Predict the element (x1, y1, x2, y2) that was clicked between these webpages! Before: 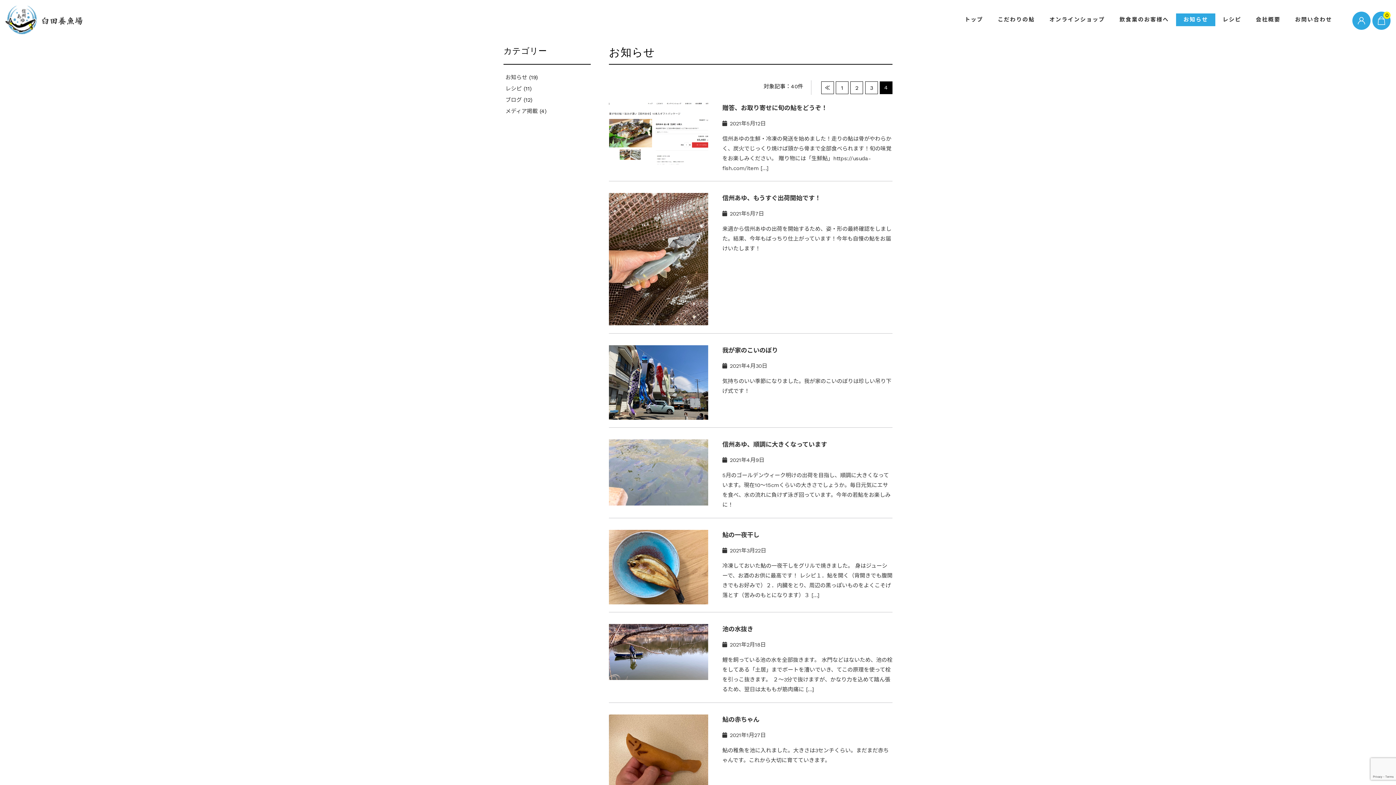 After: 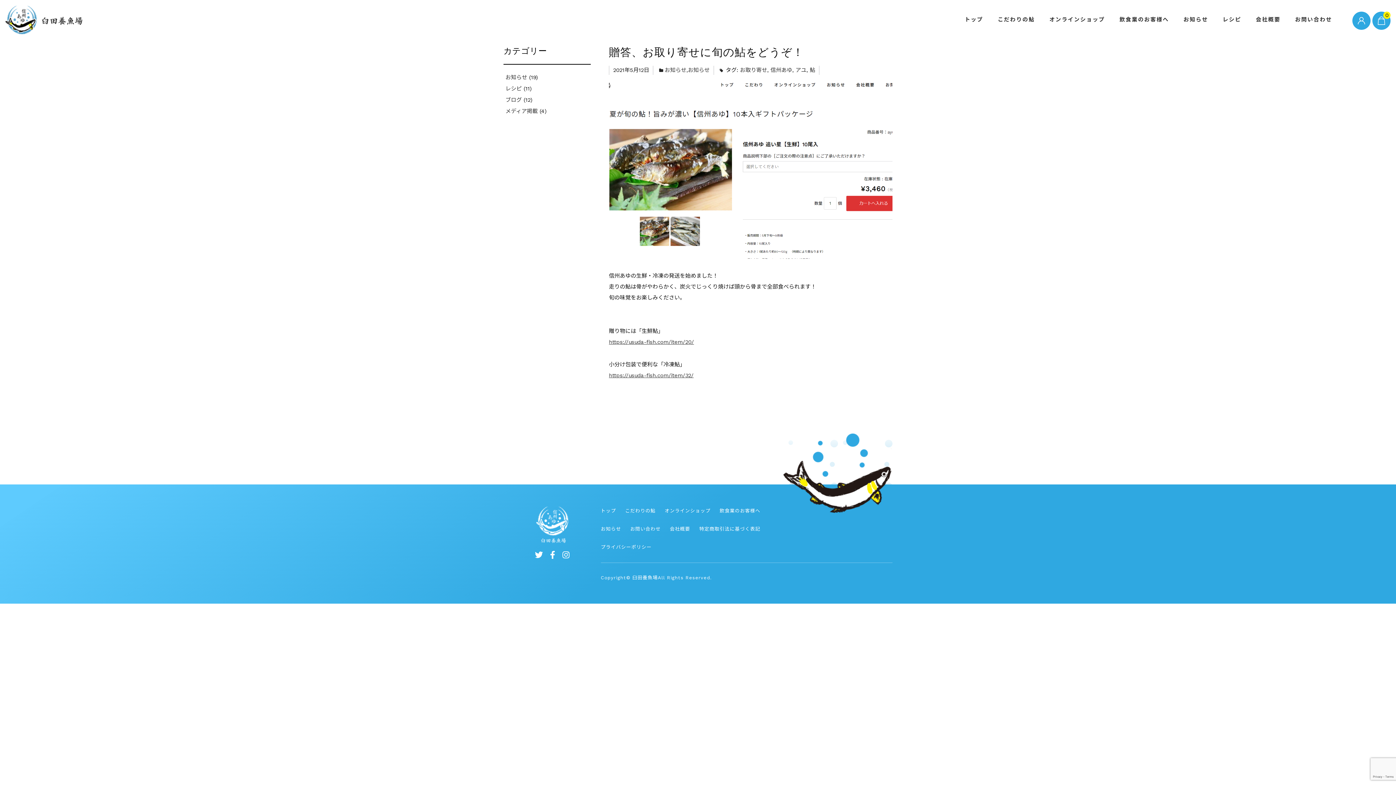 Action: label: 贈答、お取り寄せに旬の鮎をどうぞ！
2021年5月12日

信州あゆの生鮮・冷凍の発送を始めました！走りの鮎は骨がやわらかく、炭火でじっくり焼けば頭から骨まで全部食べられます！旬の味覚をお楽しみください。 贈り物には「生鮮鮎」https://usuda-fish.com/item […] bbox: (609, 102, 892, 173)